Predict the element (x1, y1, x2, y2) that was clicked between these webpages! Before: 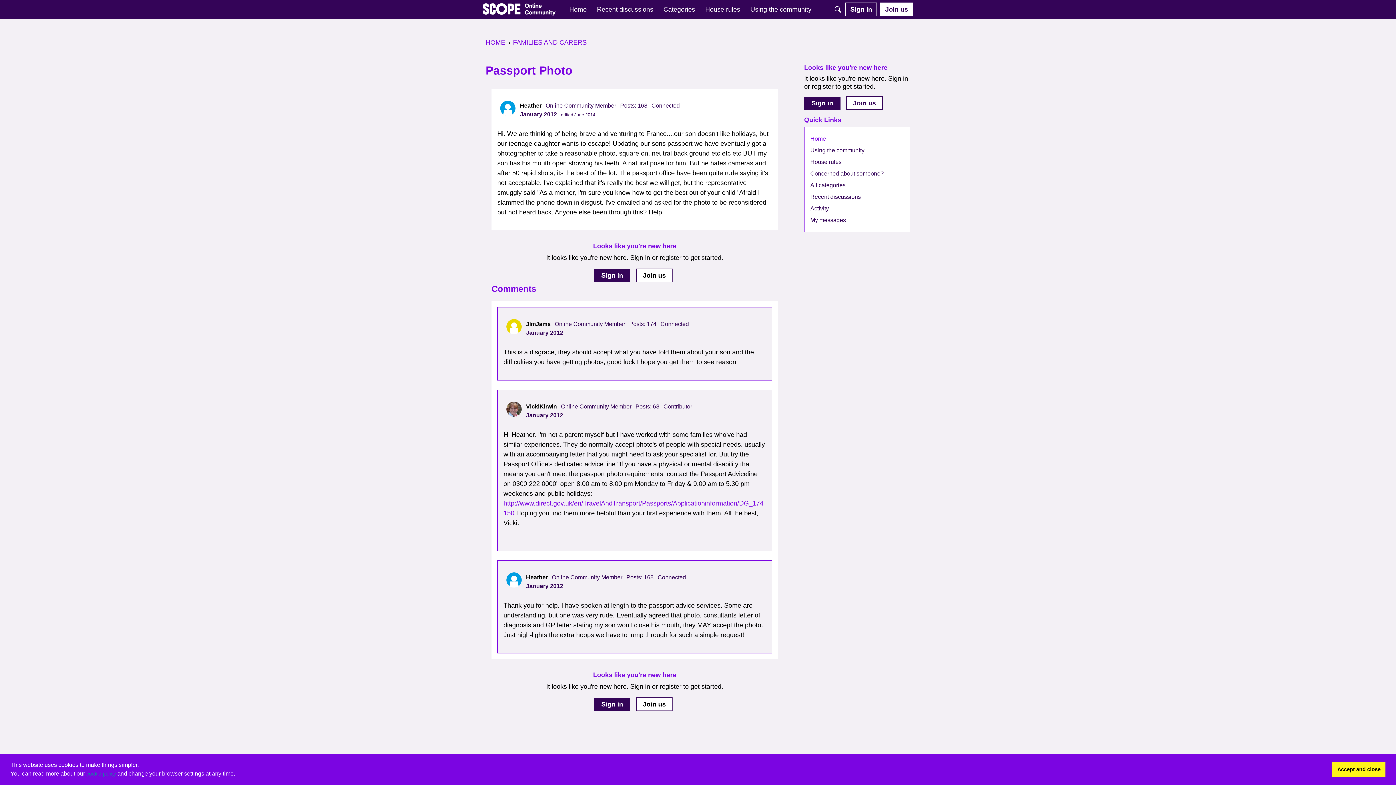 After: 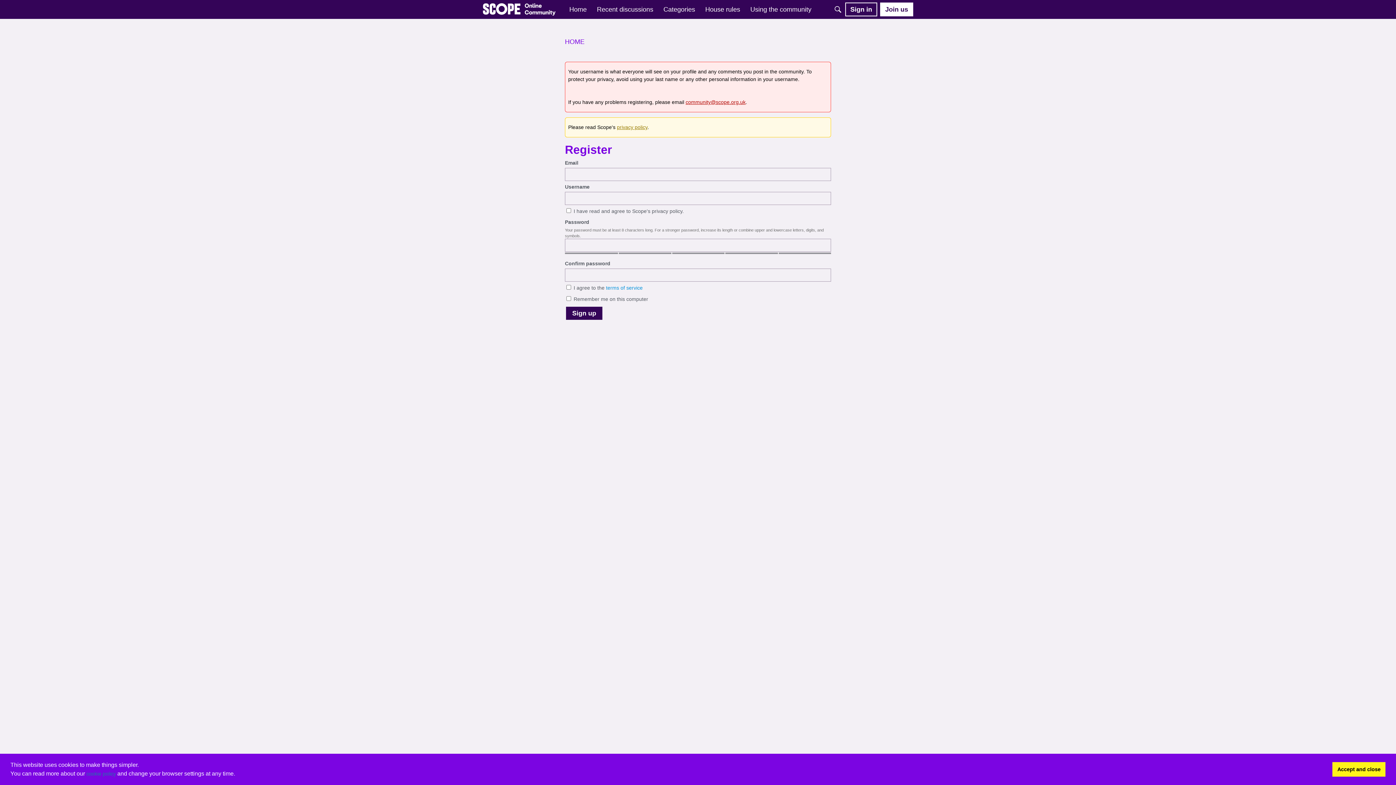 Action: bbox: (636, 268, 672, 282) label: Join us 